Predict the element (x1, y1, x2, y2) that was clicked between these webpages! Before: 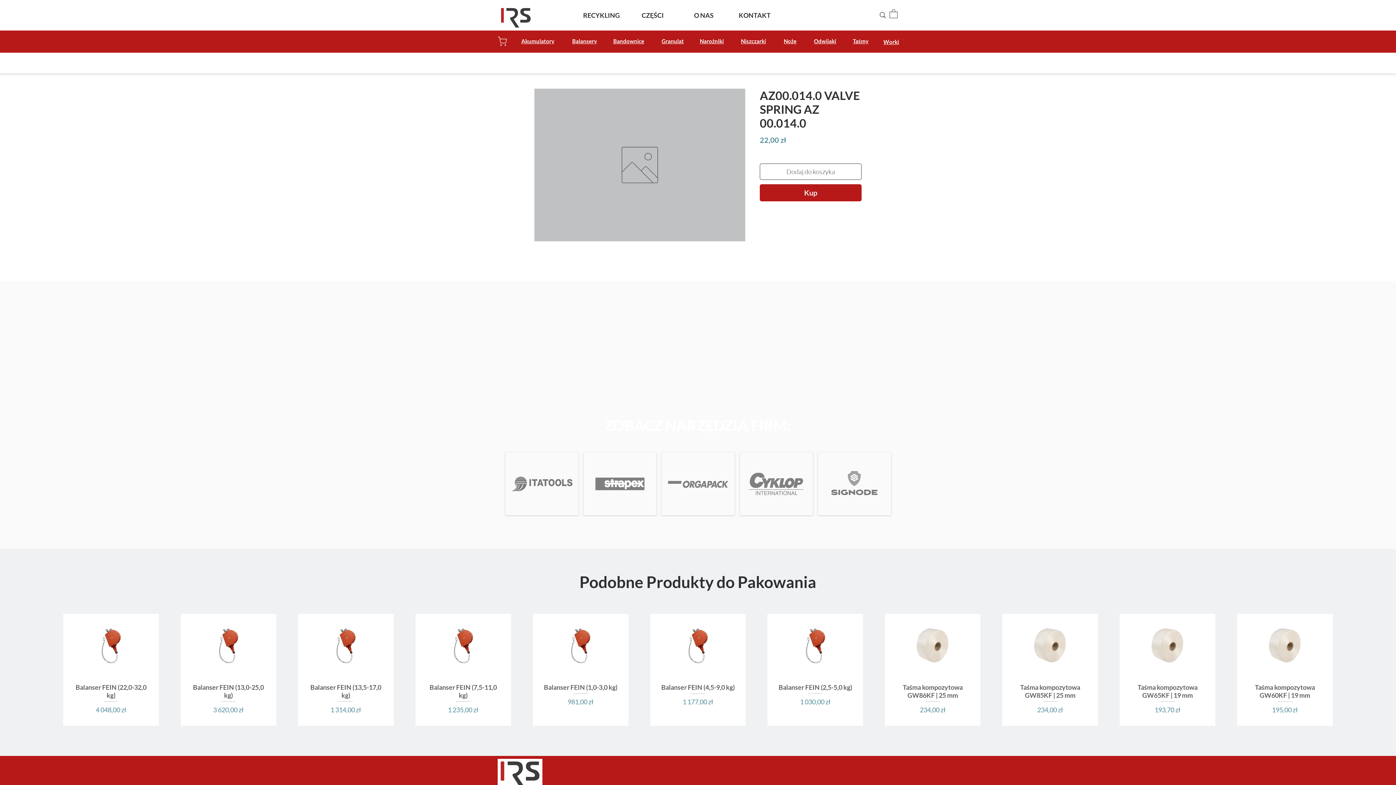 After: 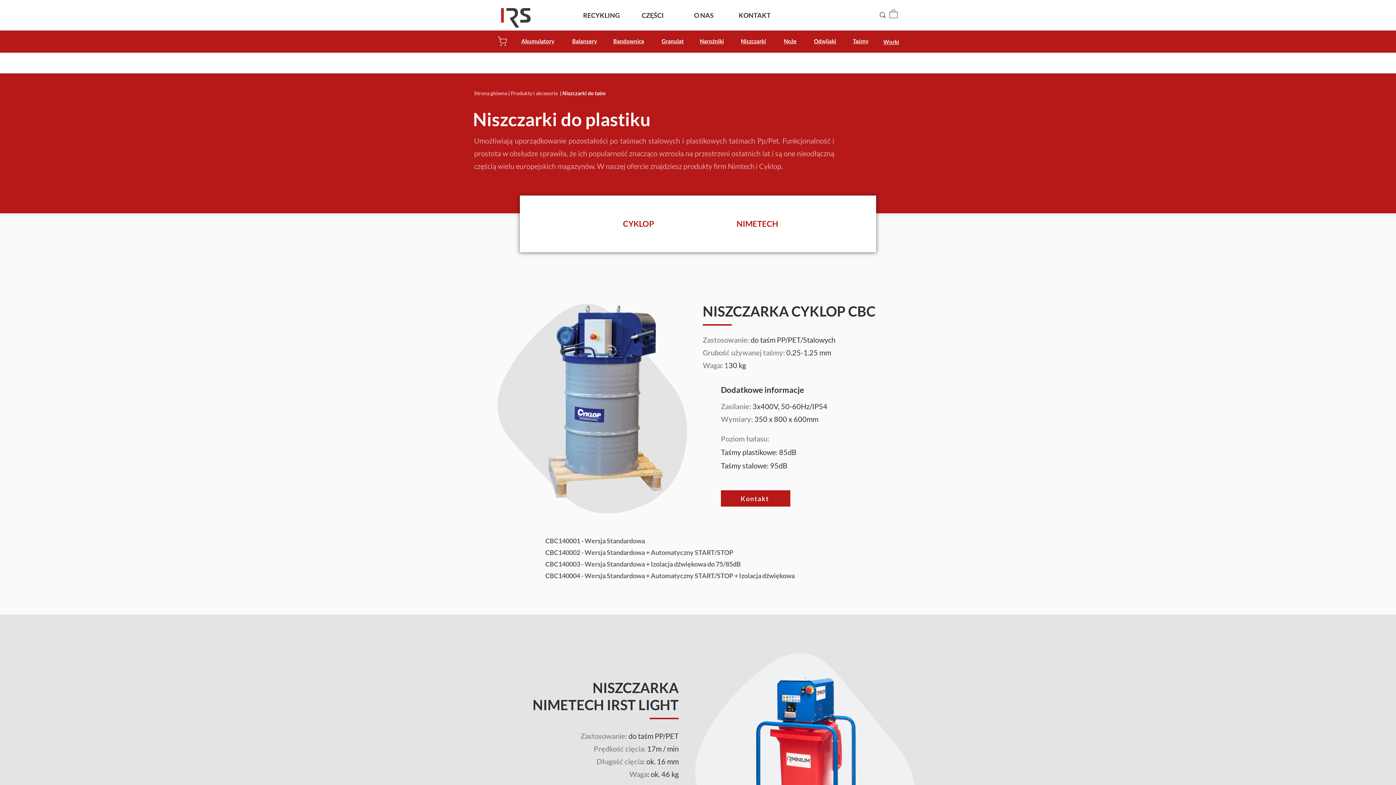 Action: bbox: (741, 37, 766, 44) label: Niszczarki